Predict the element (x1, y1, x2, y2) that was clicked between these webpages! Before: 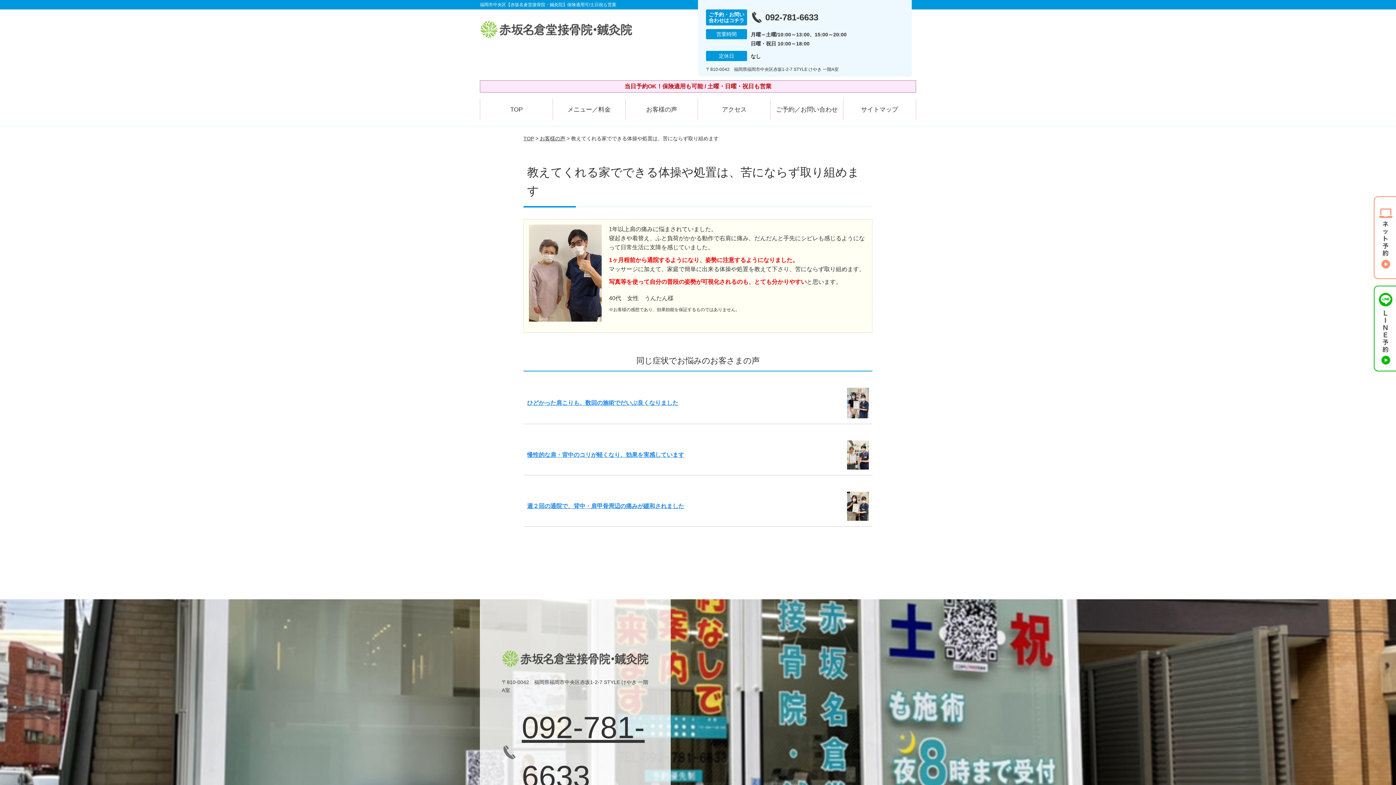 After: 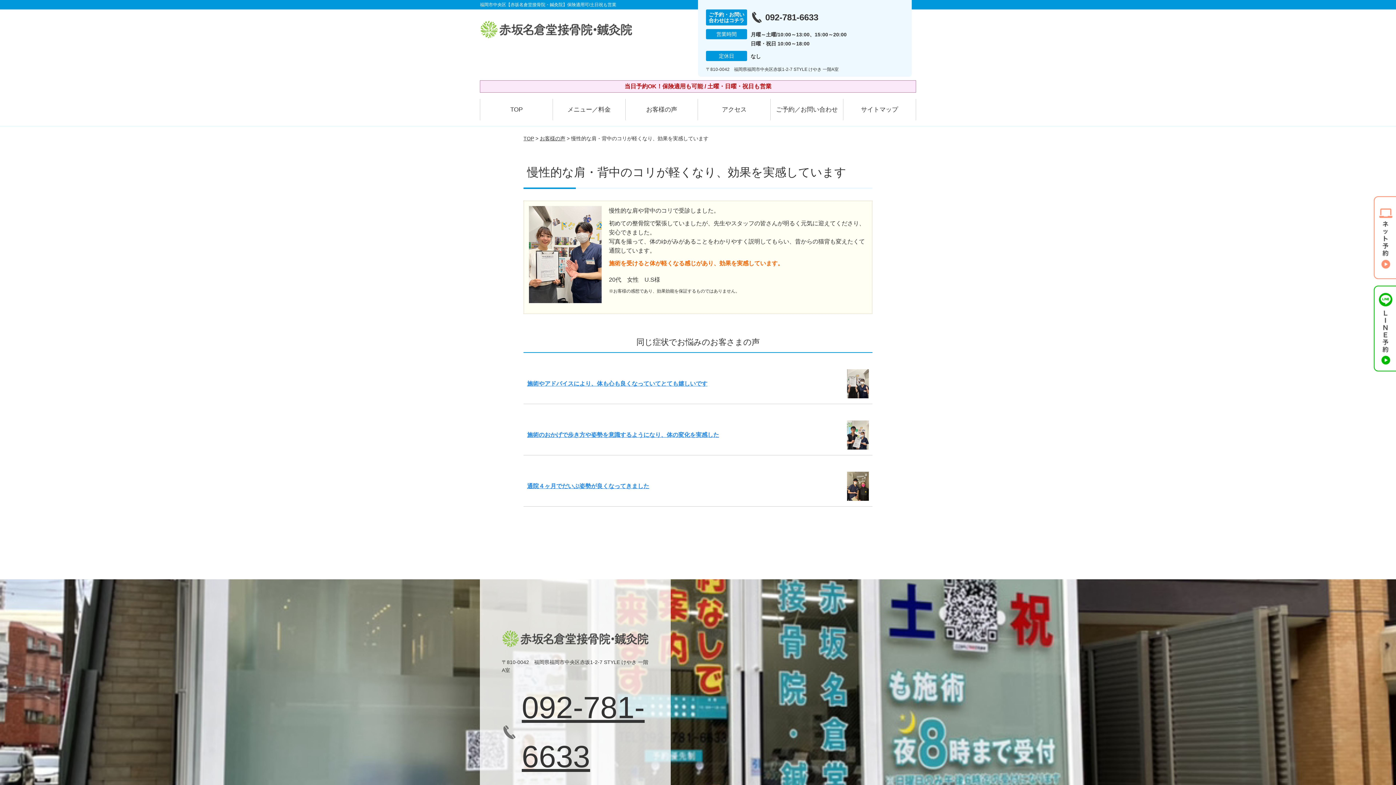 Action: label: 慢性的な肩・背中のコリが軽くなり、効果を実感しています bbox: (527, 451, 684, 458)